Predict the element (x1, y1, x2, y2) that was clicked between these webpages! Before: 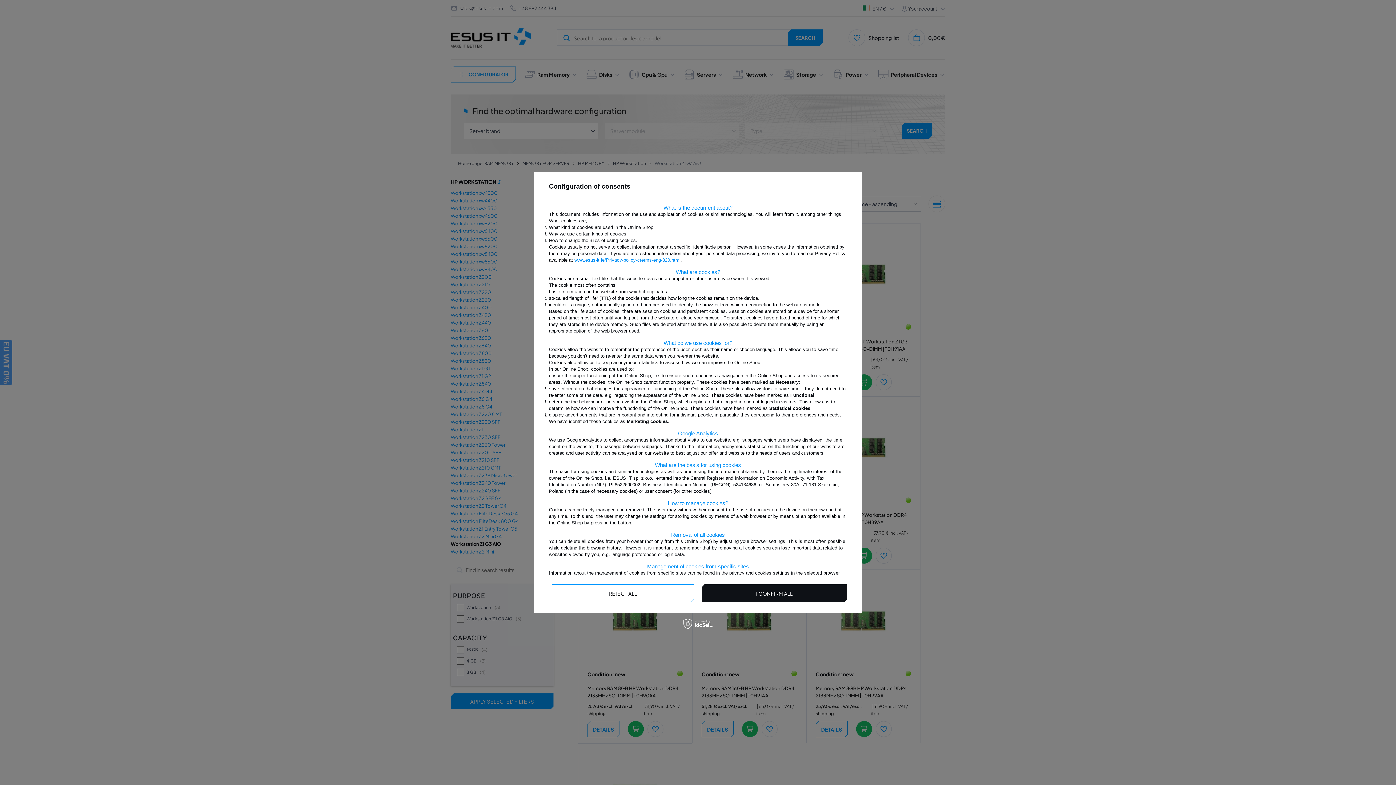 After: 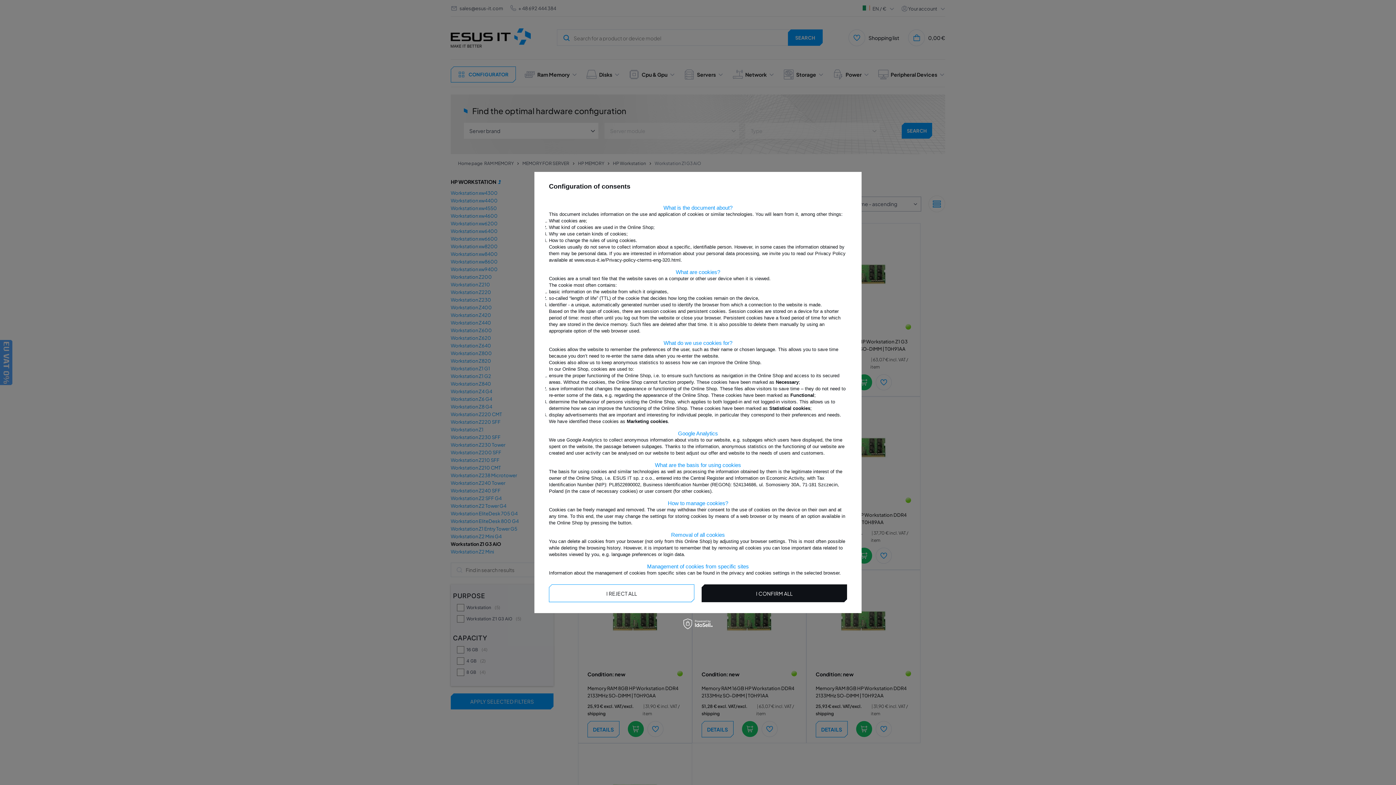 Action: label: www.esus-it.ie/Privacy-policy-cterms-eng-320.html bbox: (574, 257, 680, 262)